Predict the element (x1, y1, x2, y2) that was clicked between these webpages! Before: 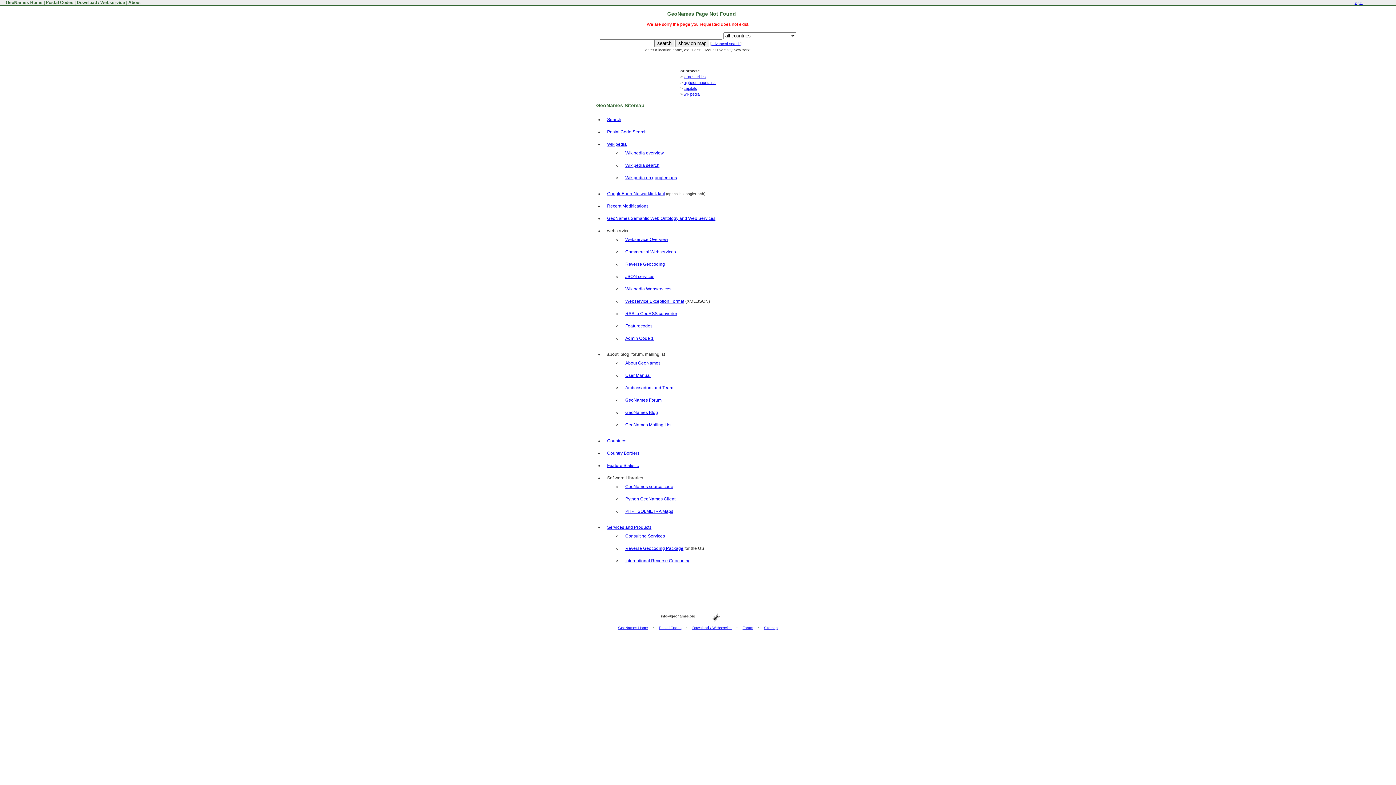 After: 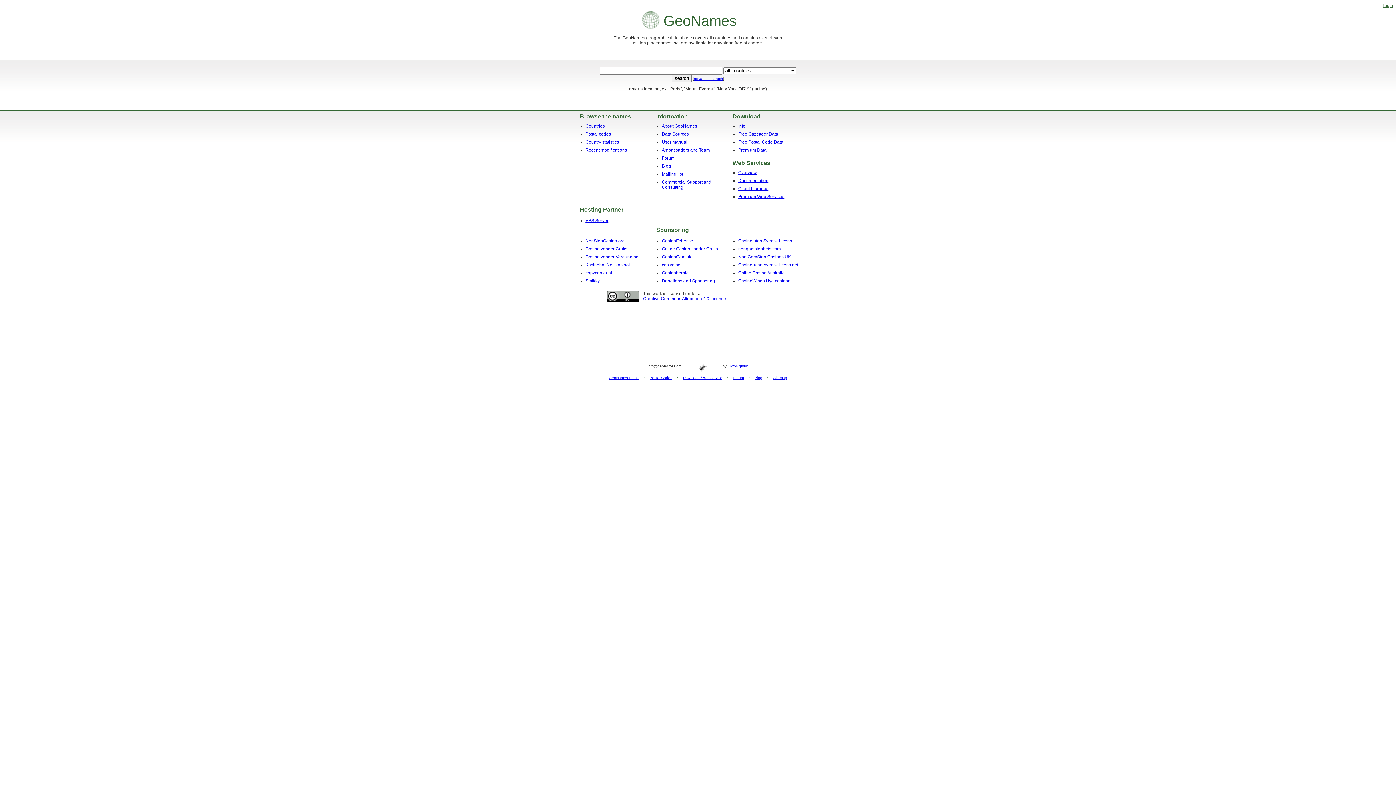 Action: bbox: (4, 0, 42, 5) label:  GeoNames Home